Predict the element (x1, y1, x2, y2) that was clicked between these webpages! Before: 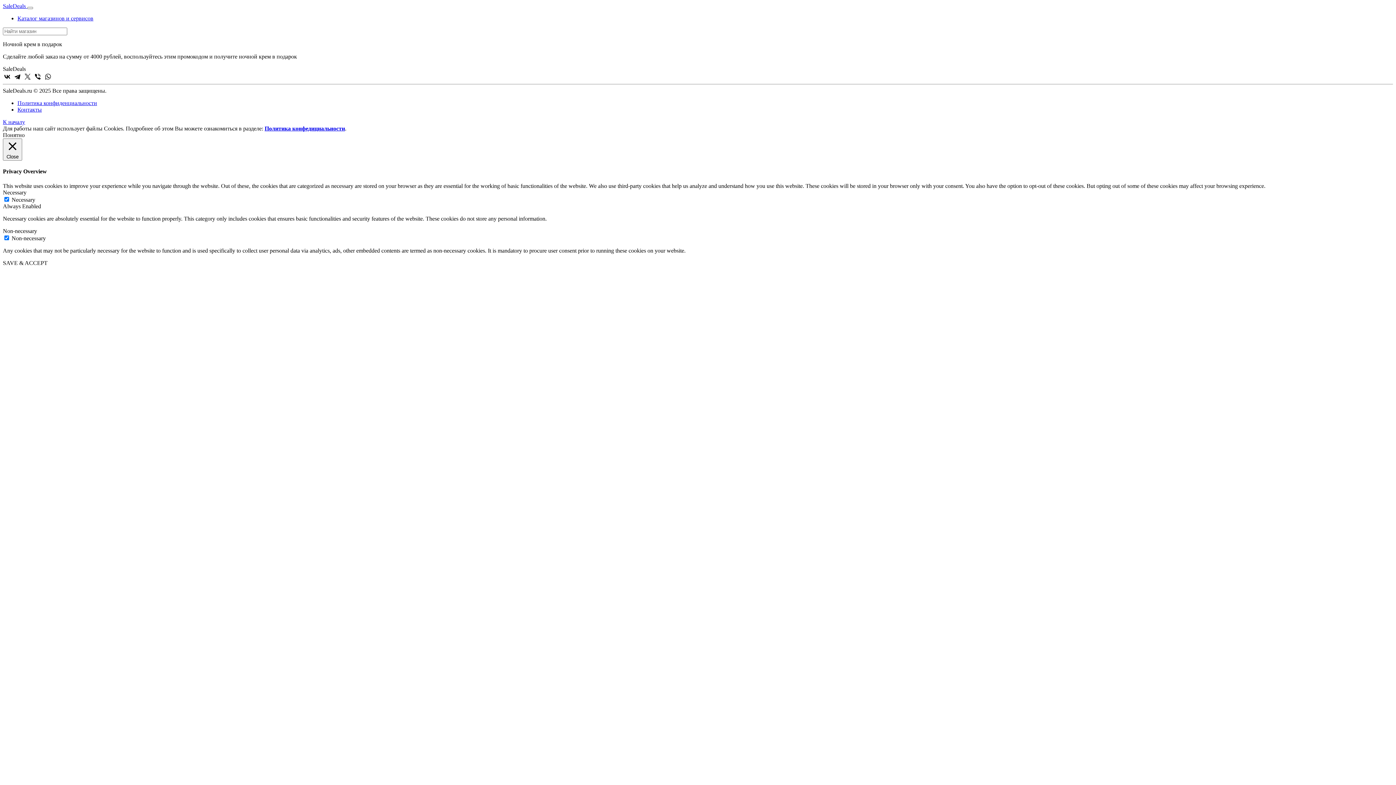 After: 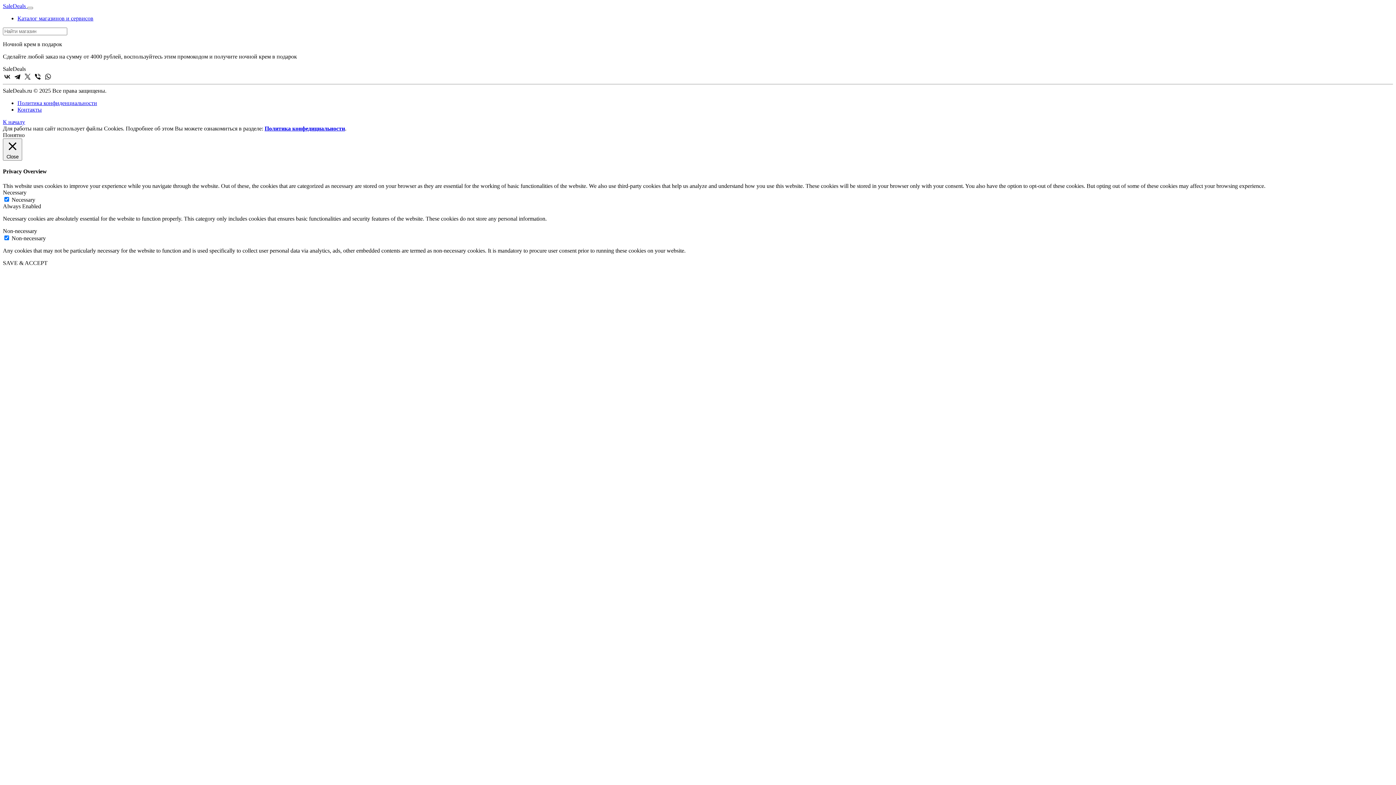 Action: bbox: (2, 72, 11, 81)